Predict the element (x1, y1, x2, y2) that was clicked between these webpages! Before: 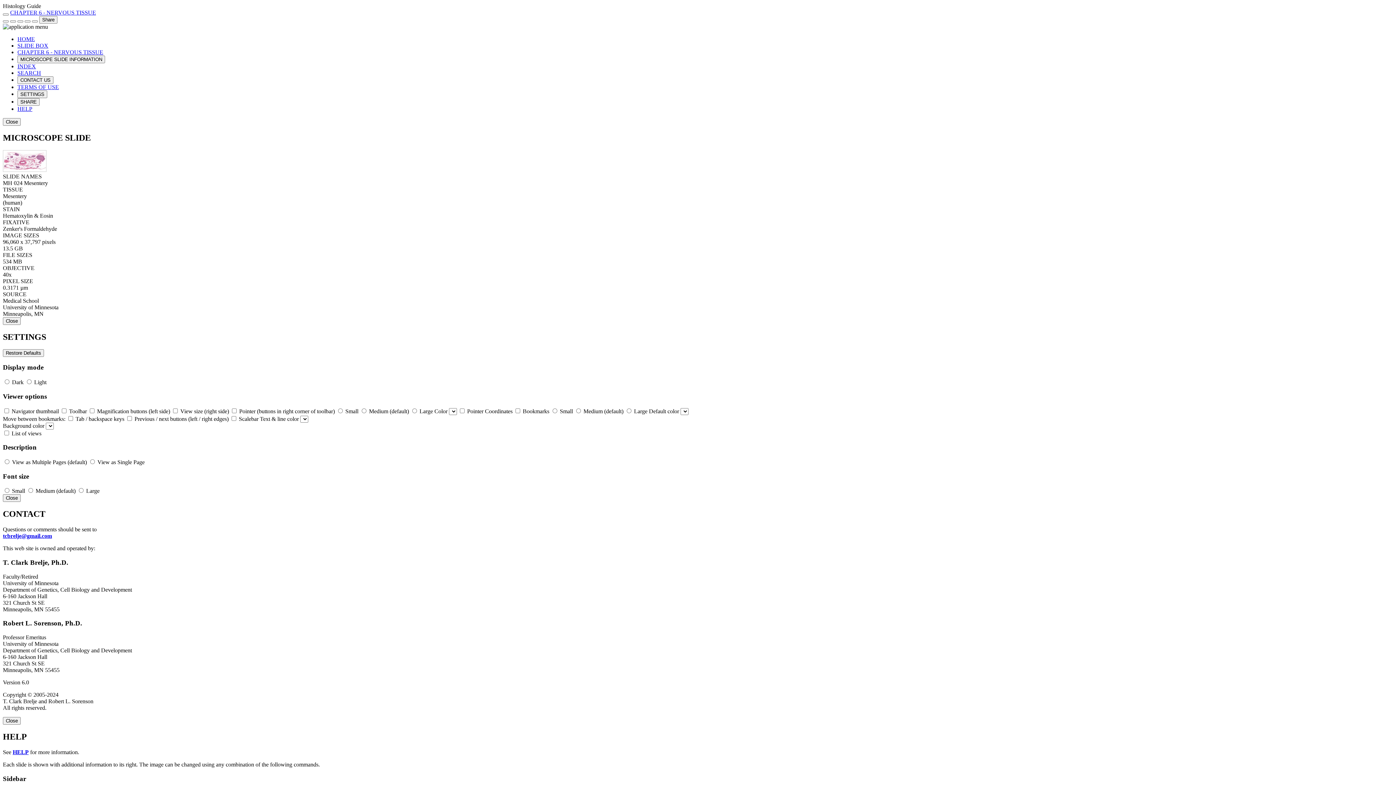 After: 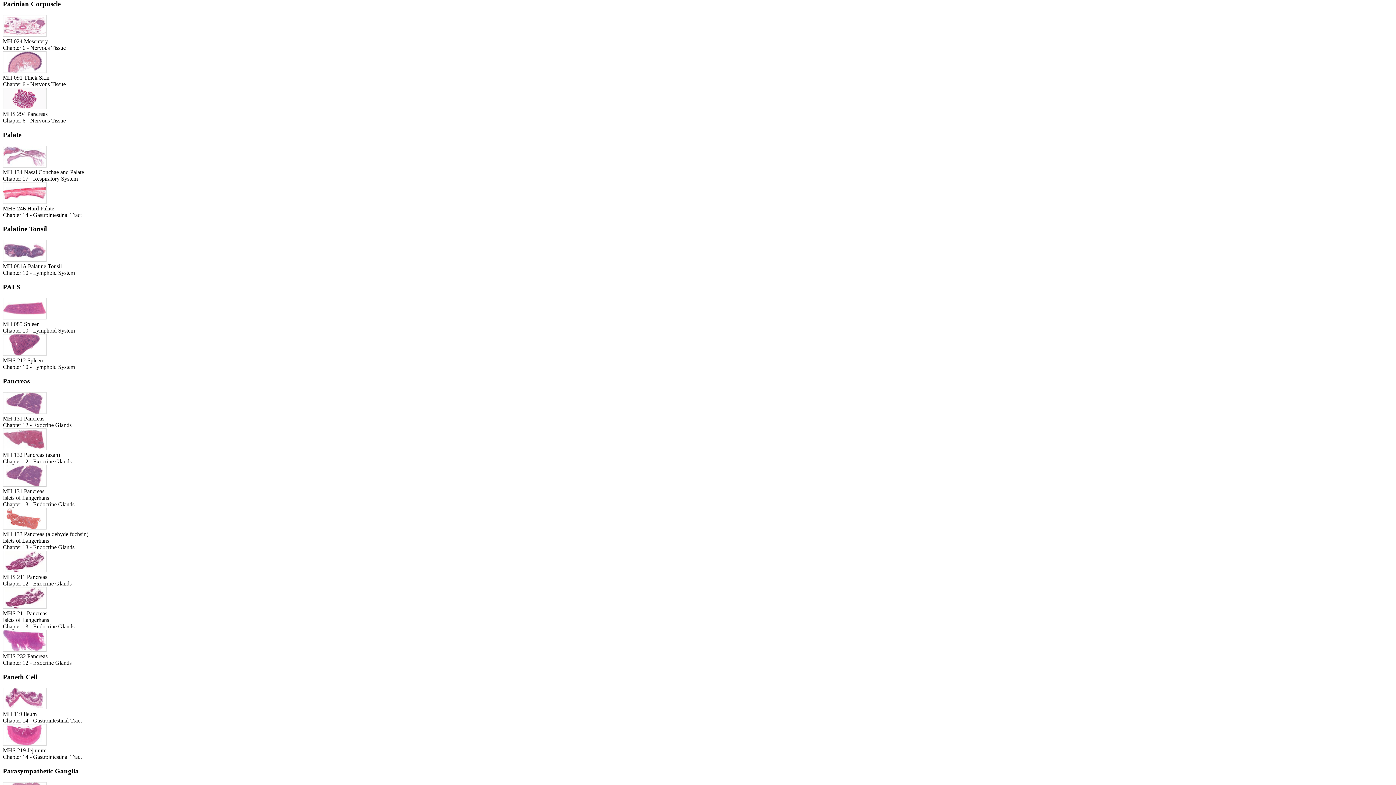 Action: label: INDEX bbox: (17, 63, 36, 69)